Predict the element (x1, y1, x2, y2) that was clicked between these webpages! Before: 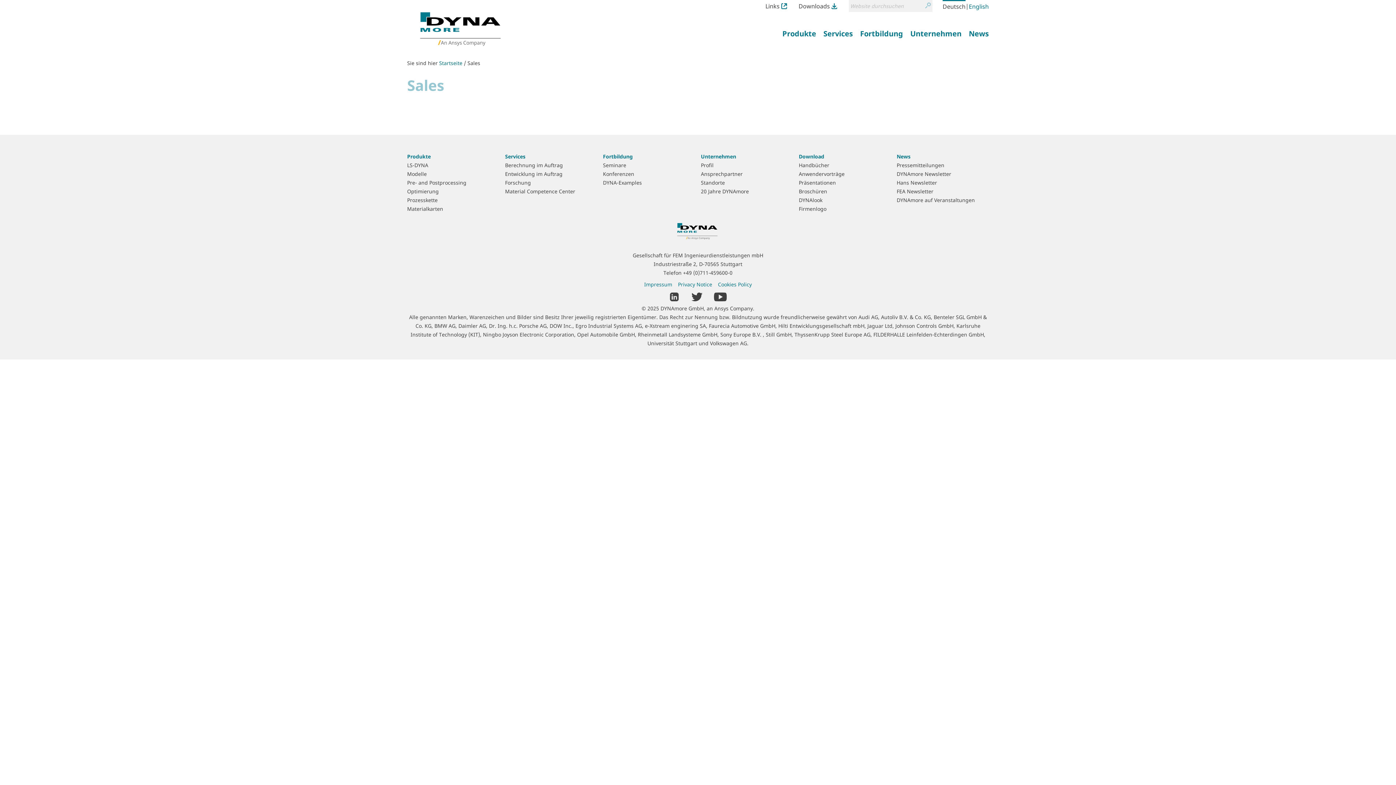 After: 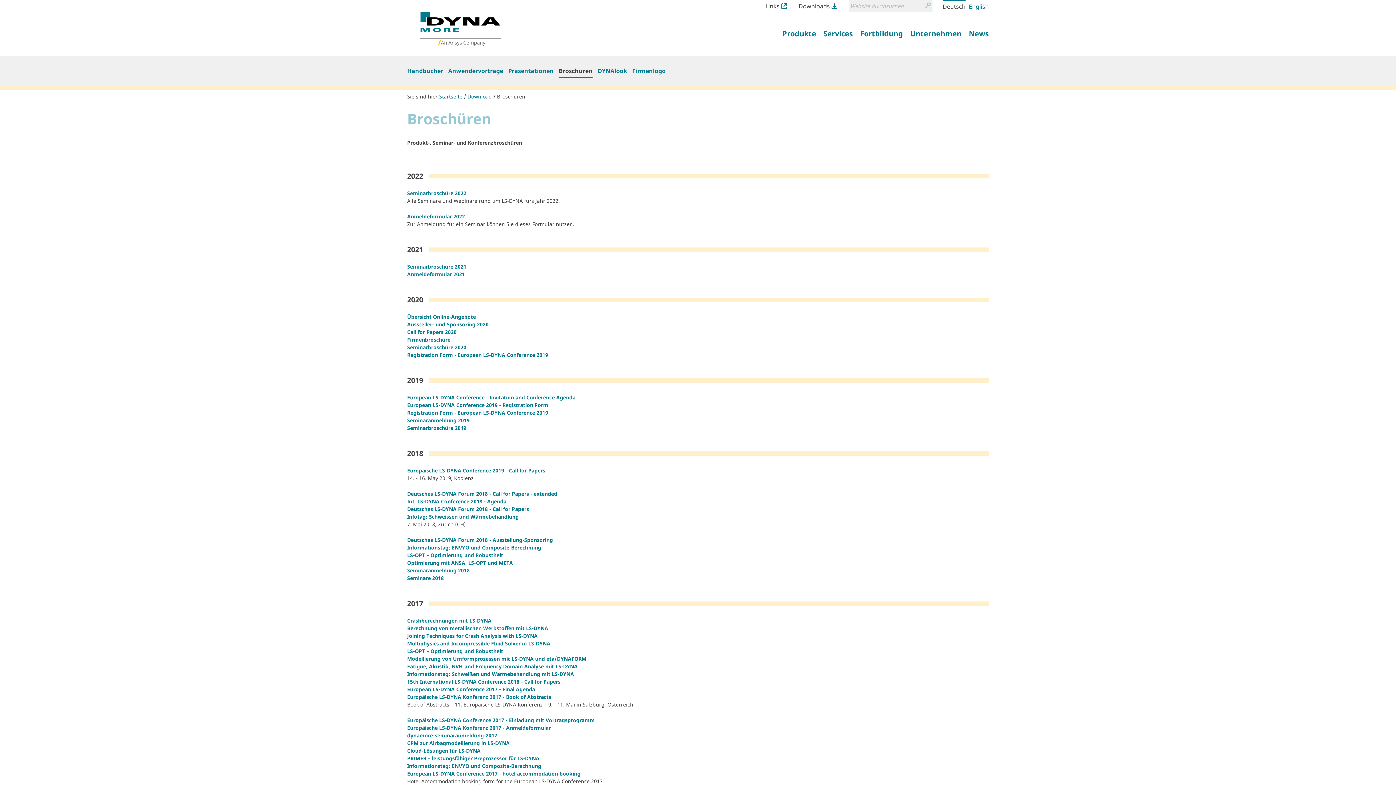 Action: bbox: (799, 188, 827, 194) label: Broschüren